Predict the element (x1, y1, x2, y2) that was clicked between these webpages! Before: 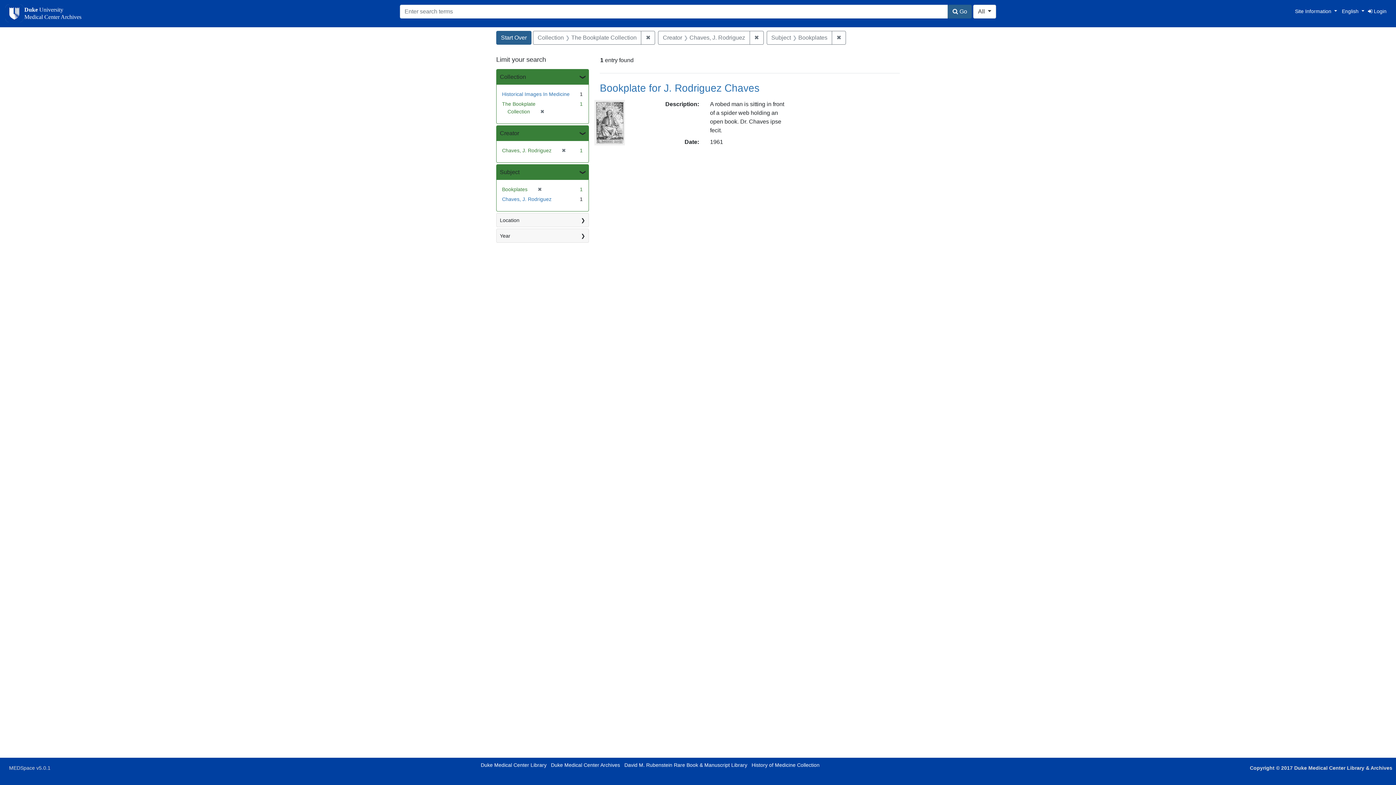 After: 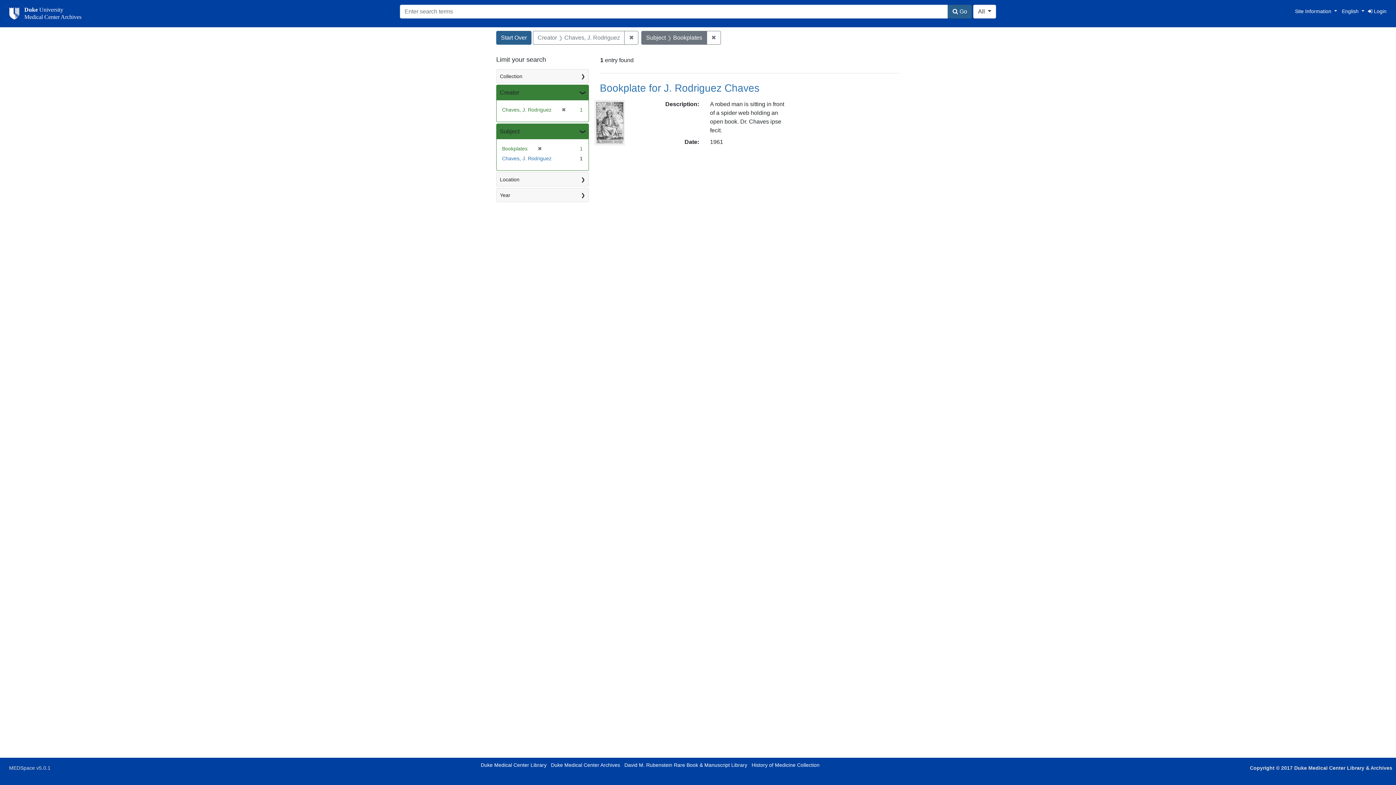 Action: bbox: (641, 30, 655, 44) label: ✖
Remove constraint Collection: The Bookplate Collection